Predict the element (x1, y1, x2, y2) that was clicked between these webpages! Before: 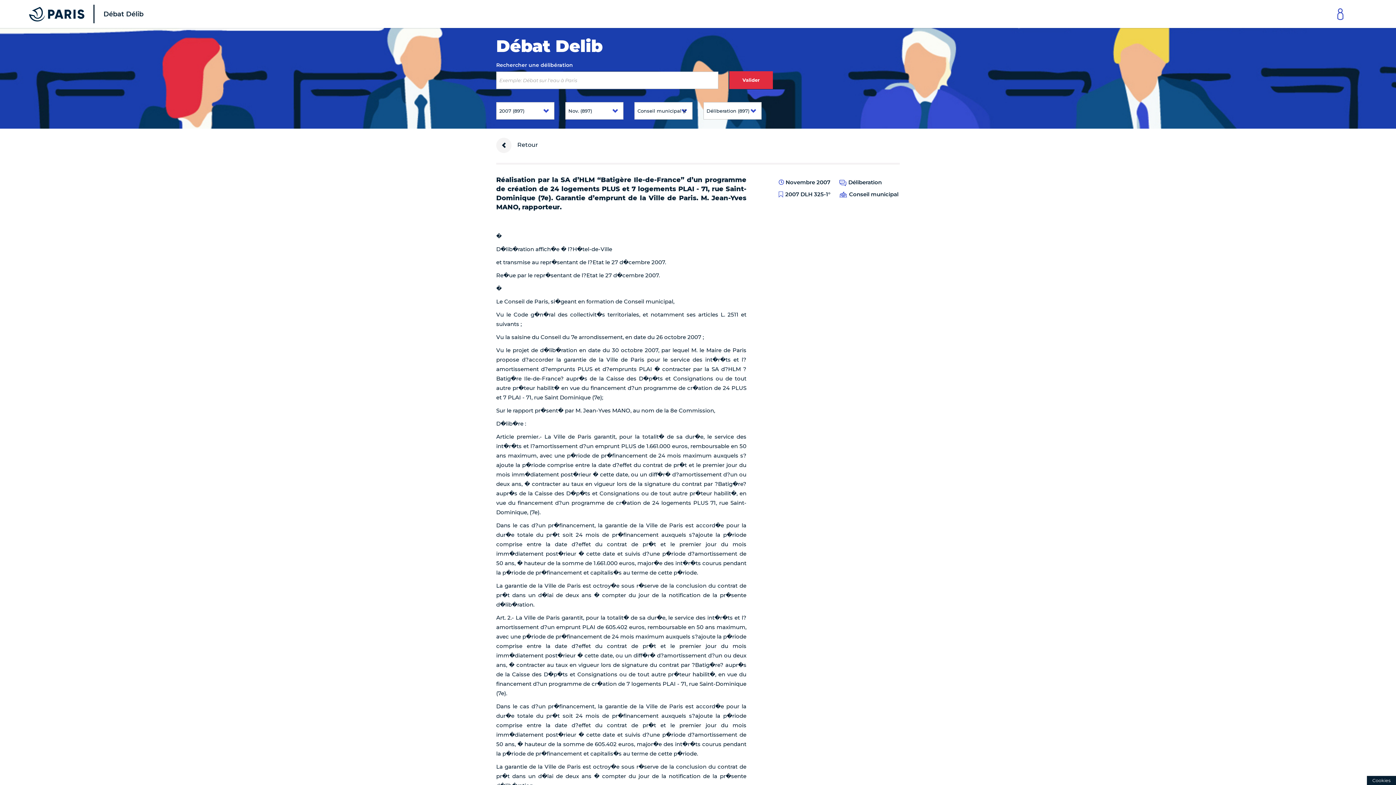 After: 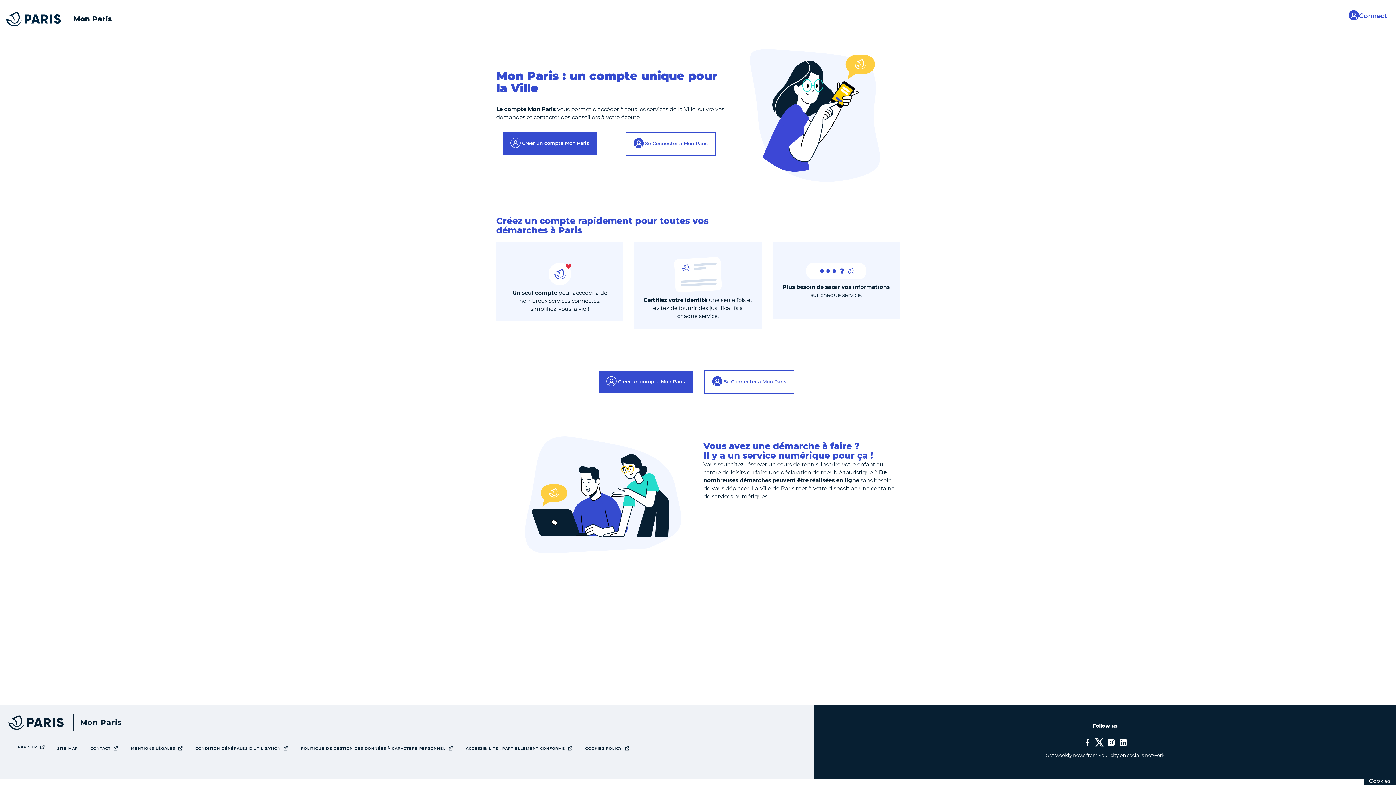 Action: bbox: (1325, 0, 1355, 28) label: Link to connect to Mon Paris Account